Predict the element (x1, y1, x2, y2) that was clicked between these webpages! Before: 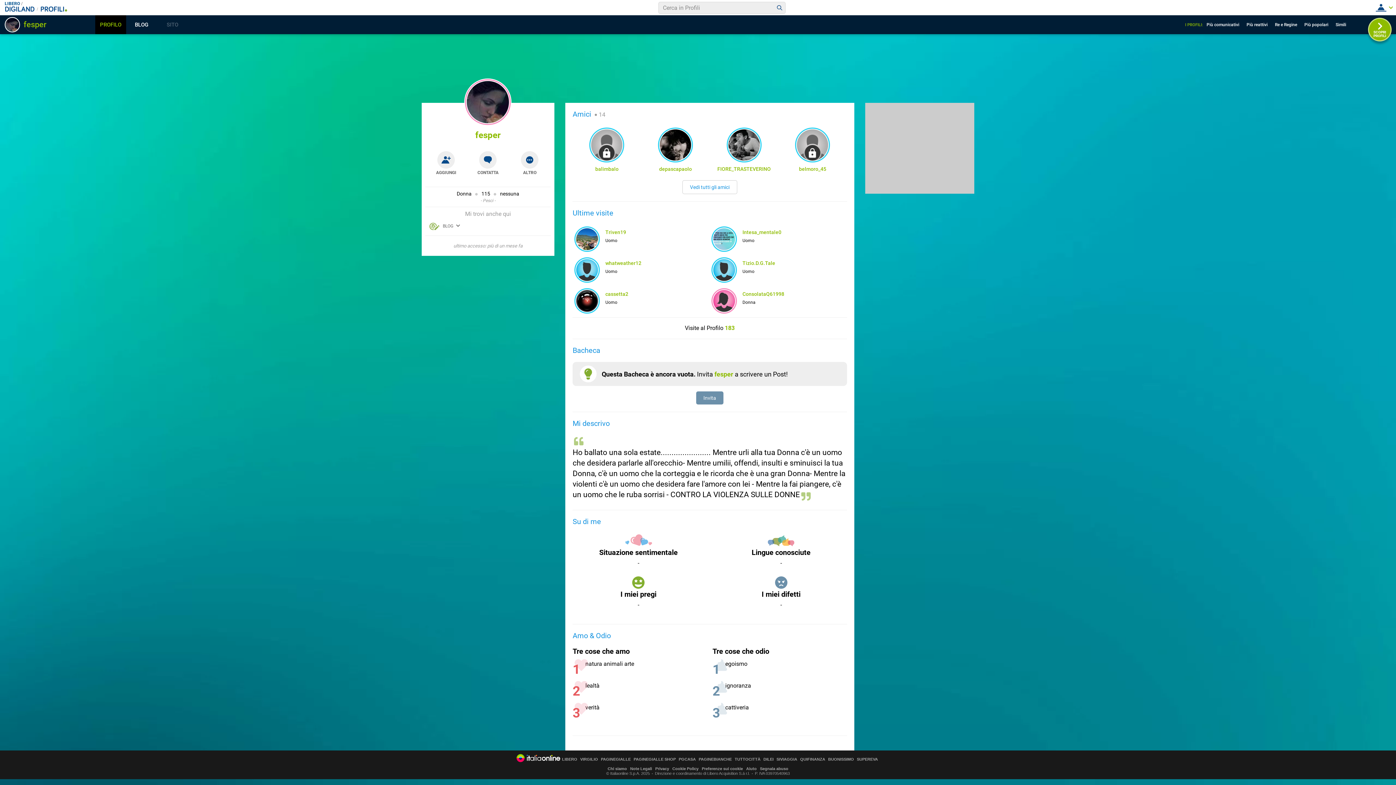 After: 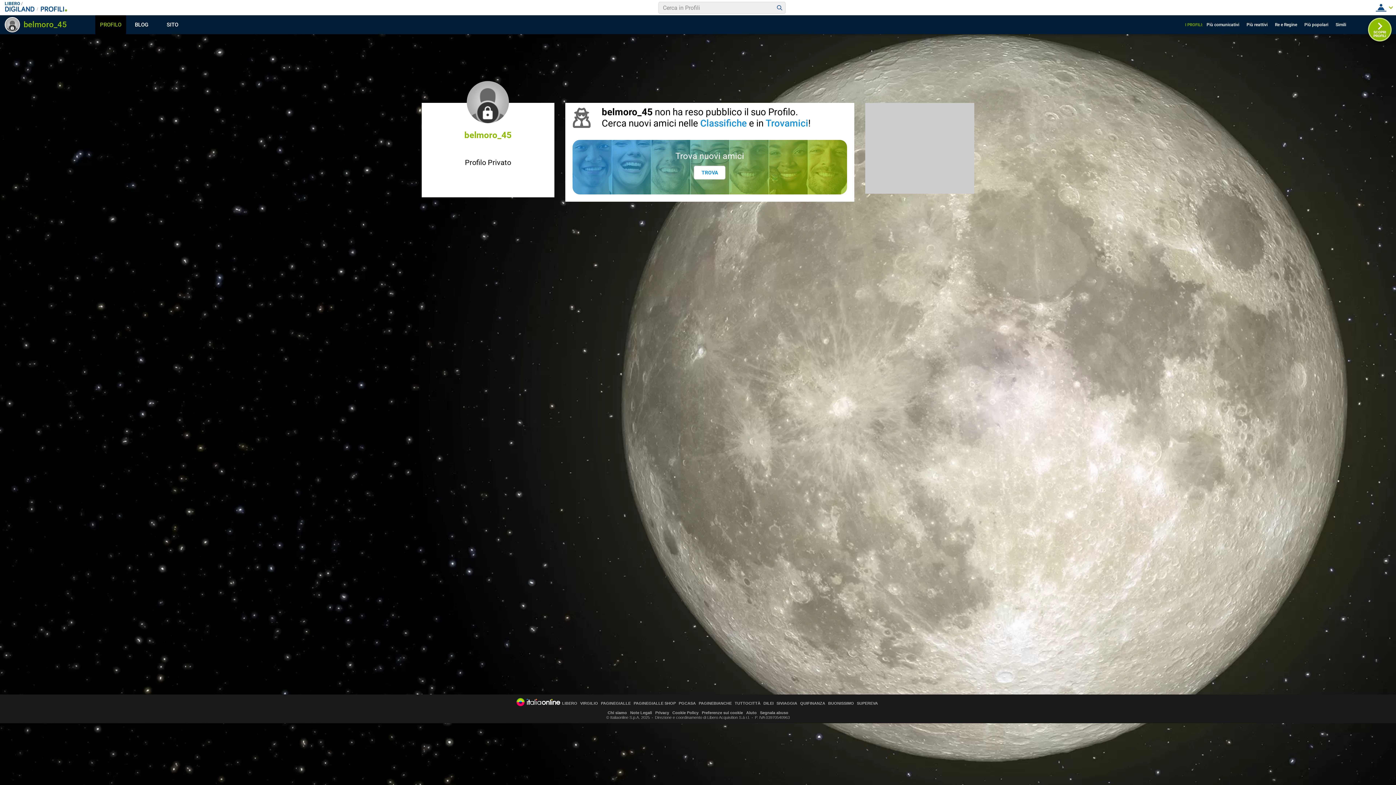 Action: label: belmoro_45 bbox: (782, 166, 843, 172)